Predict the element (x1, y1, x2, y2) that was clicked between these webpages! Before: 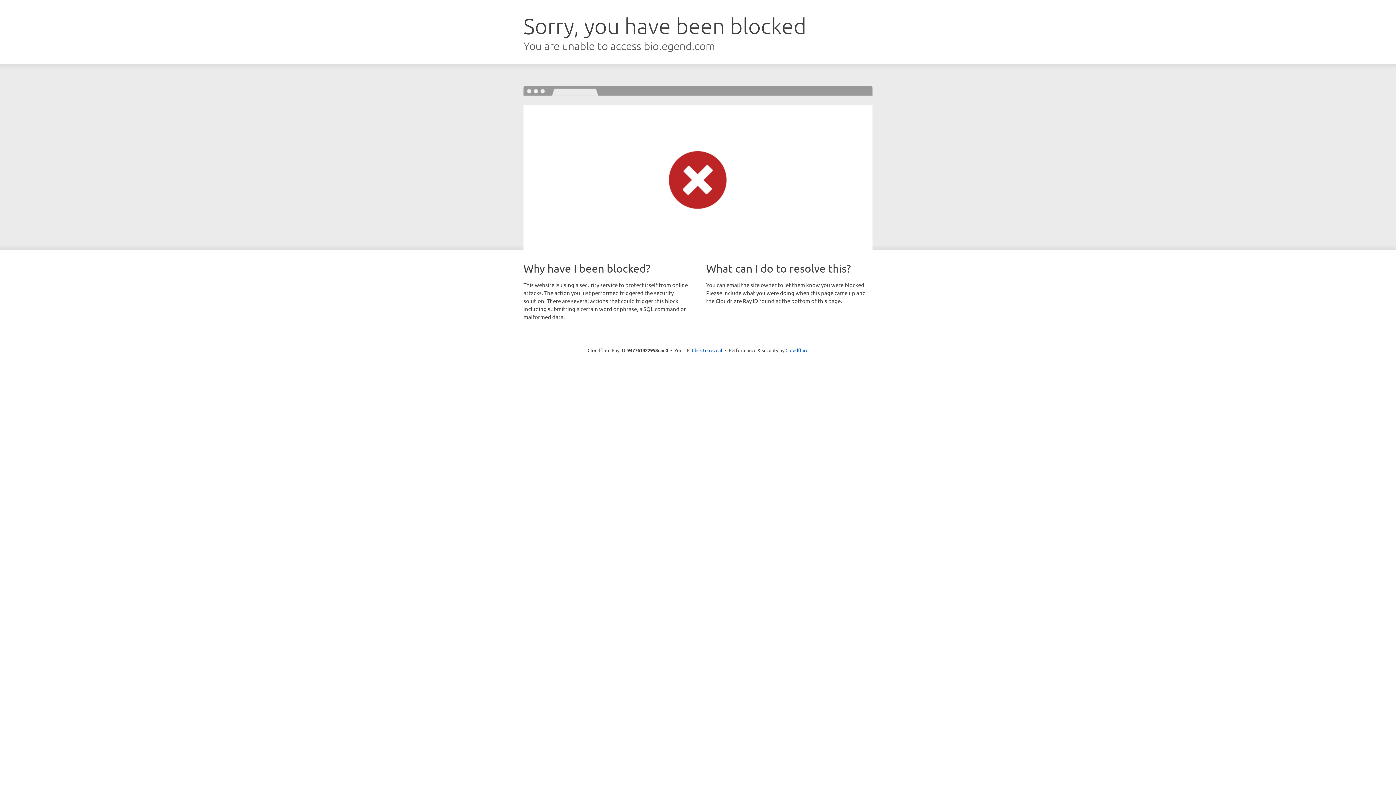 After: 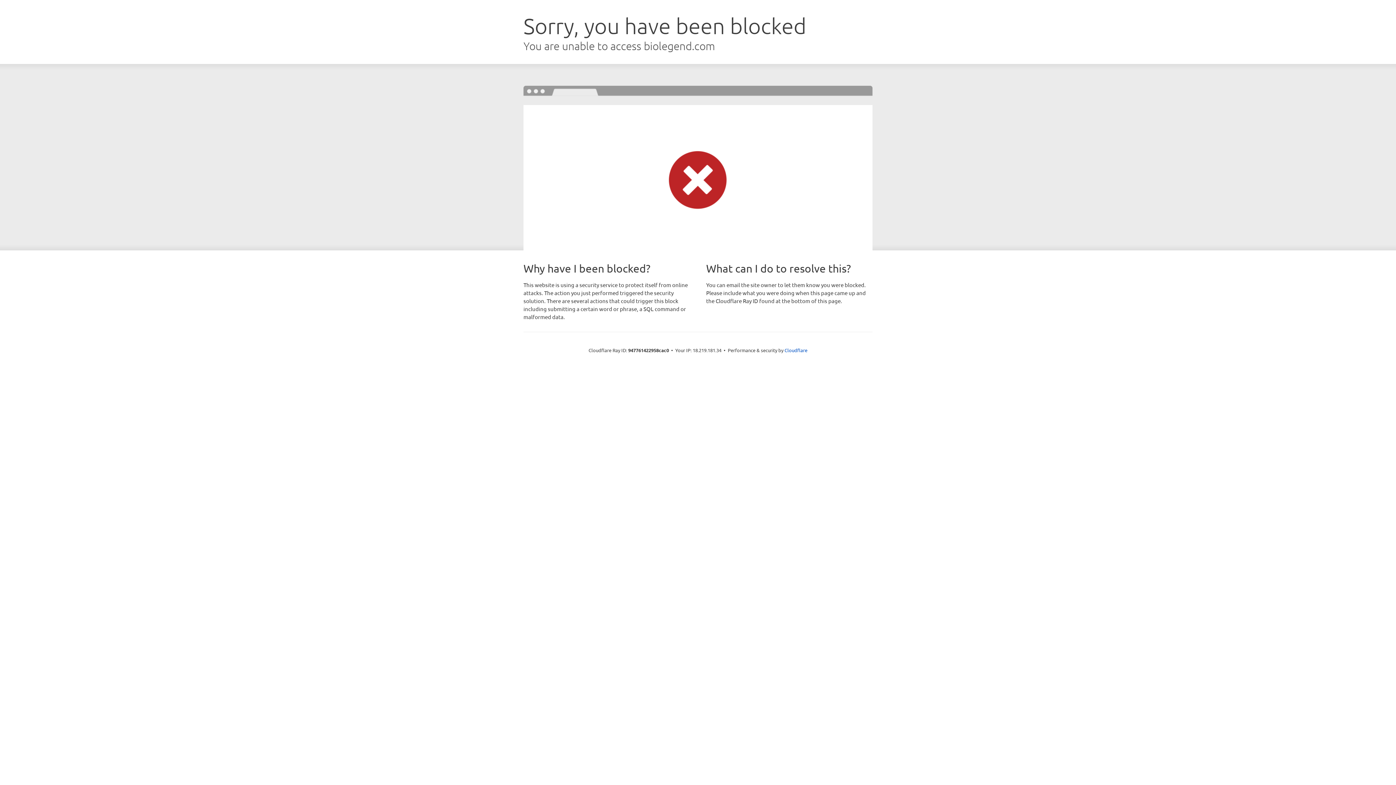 Action: bbox: (692, 346, 722, 353) label: Click to reveal